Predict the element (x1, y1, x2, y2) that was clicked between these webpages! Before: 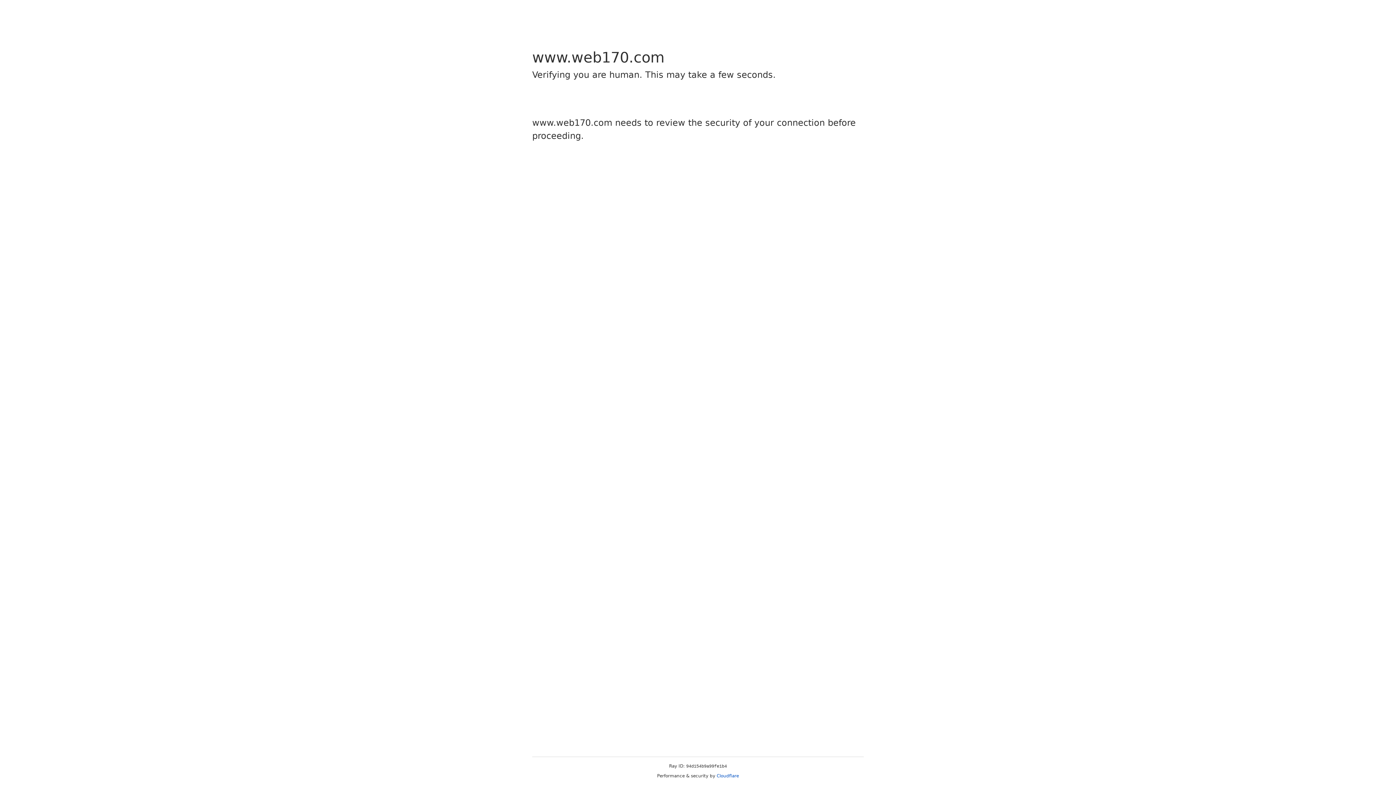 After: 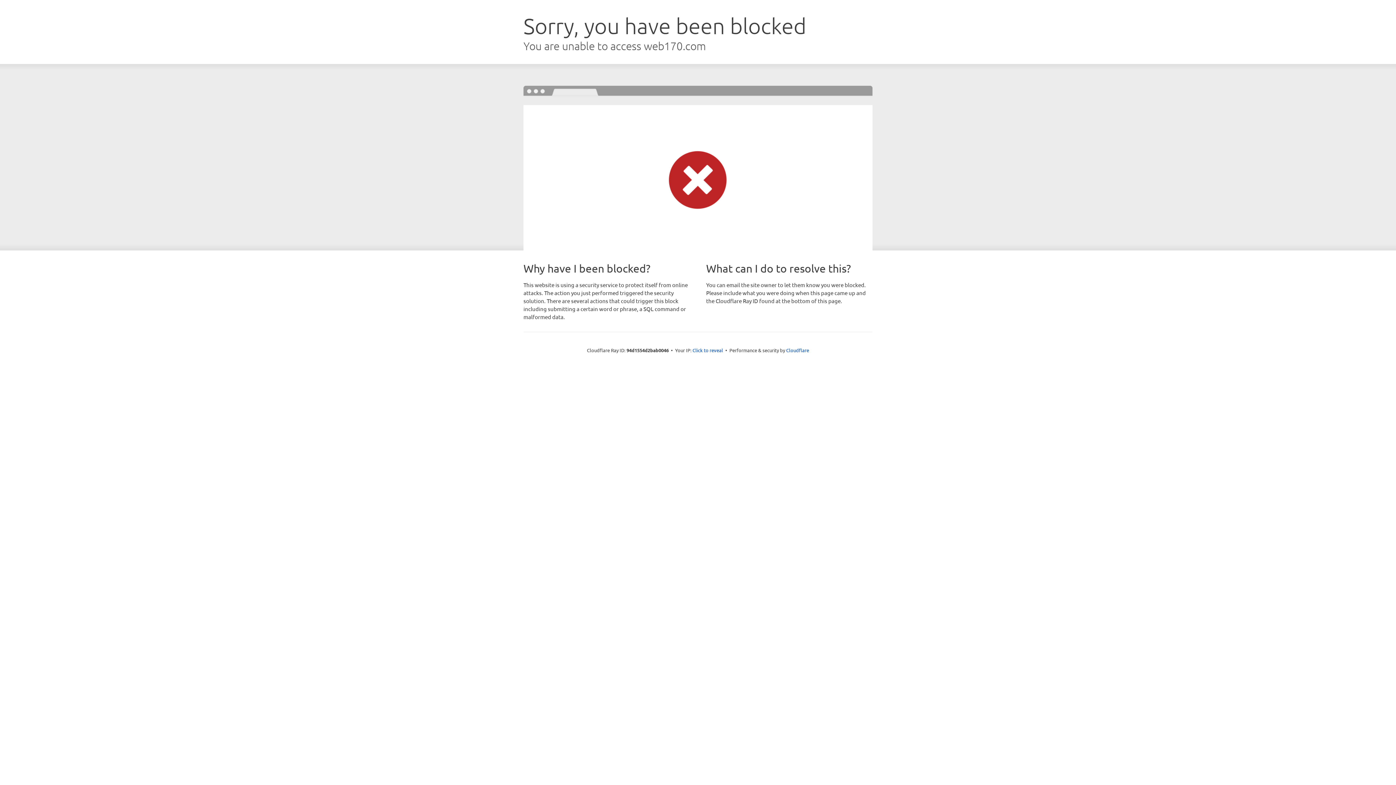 Action: label: Cloudflare bbox: (716, 773, 739, 778)